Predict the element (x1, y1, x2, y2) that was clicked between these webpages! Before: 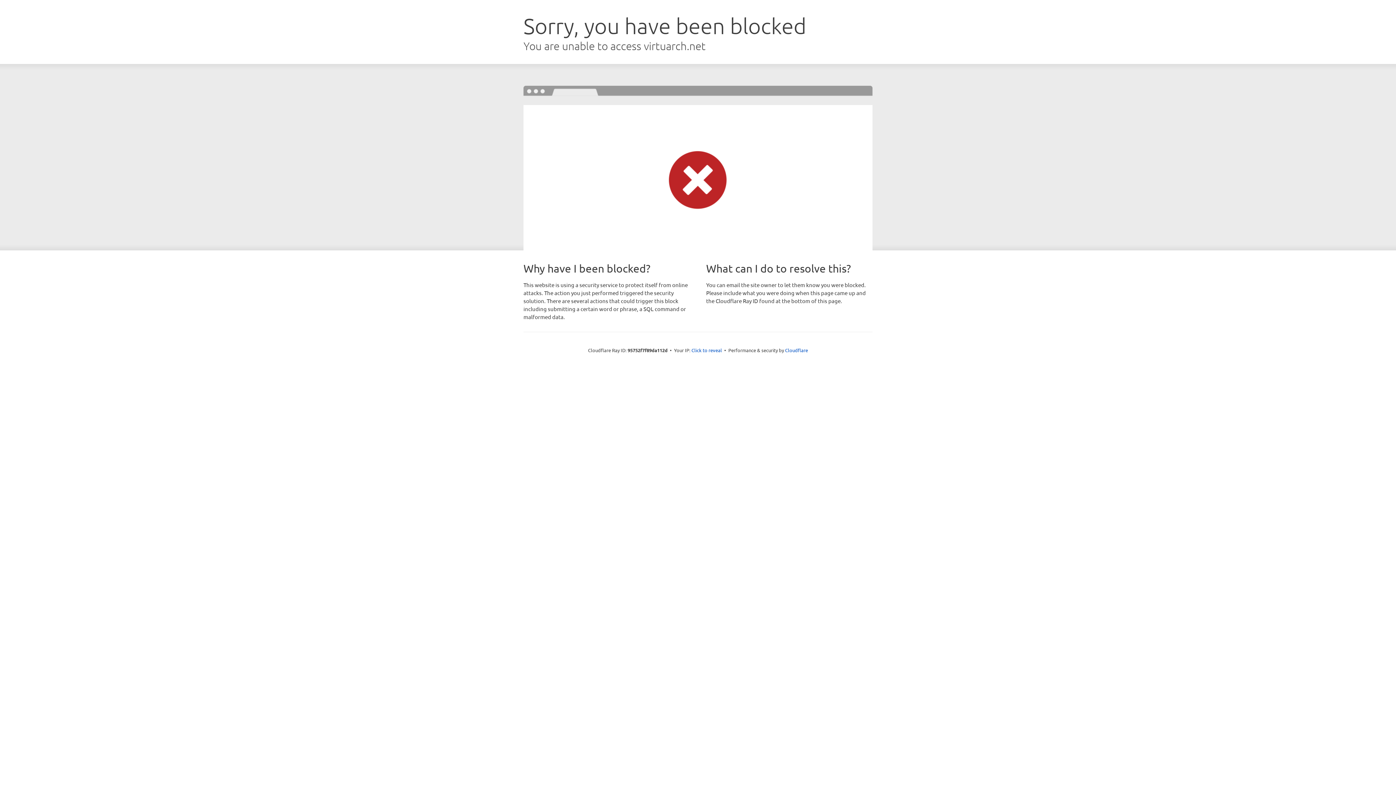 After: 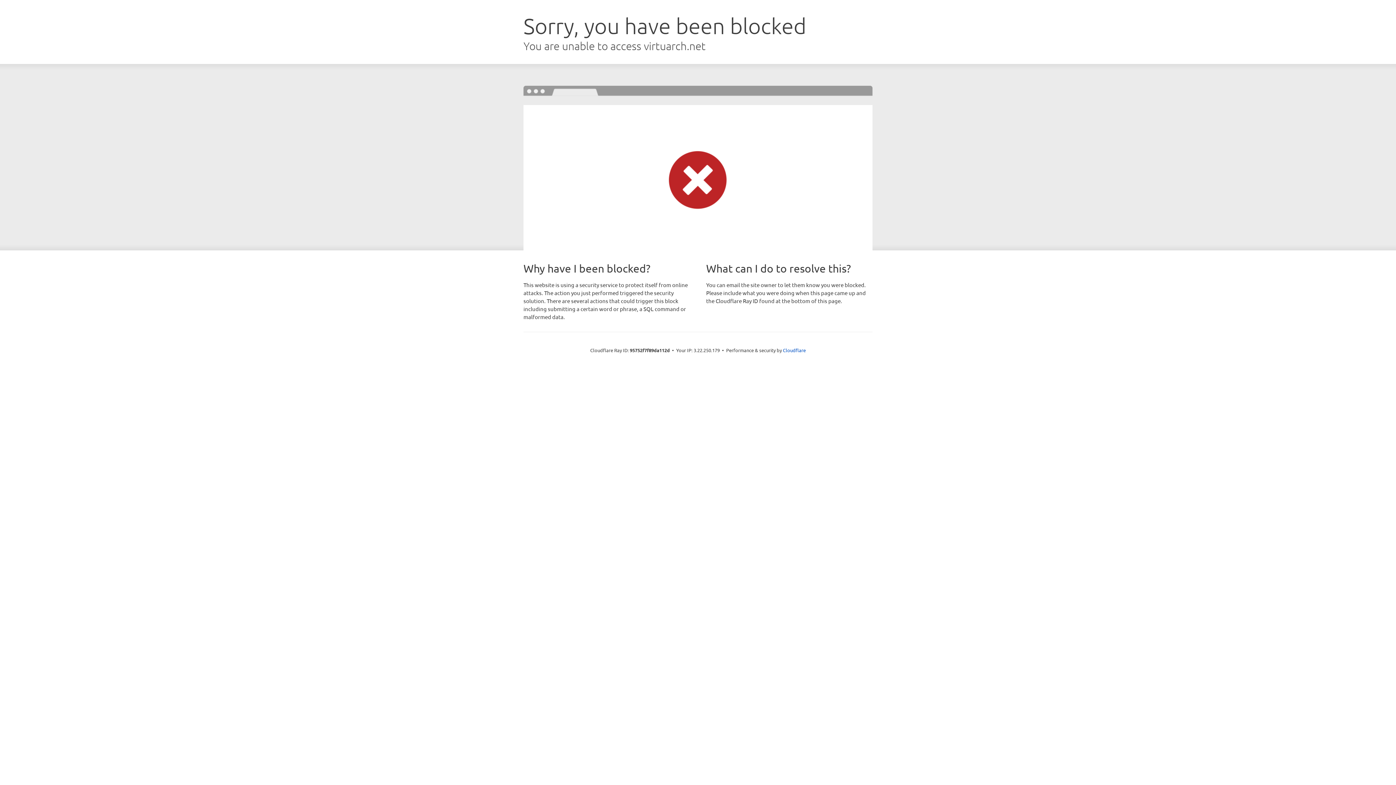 Action: bbox: (691, 346, 722, 353) label: Click to reveal